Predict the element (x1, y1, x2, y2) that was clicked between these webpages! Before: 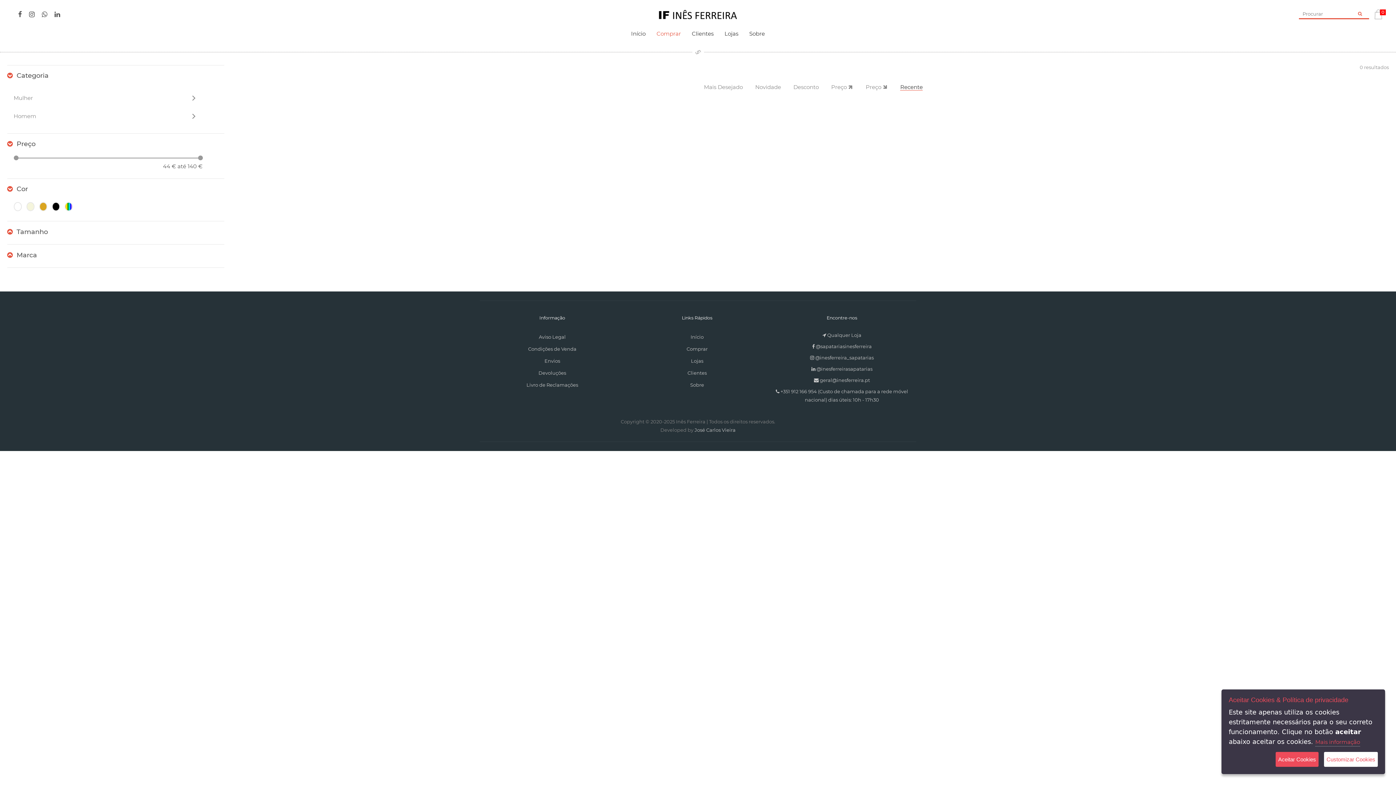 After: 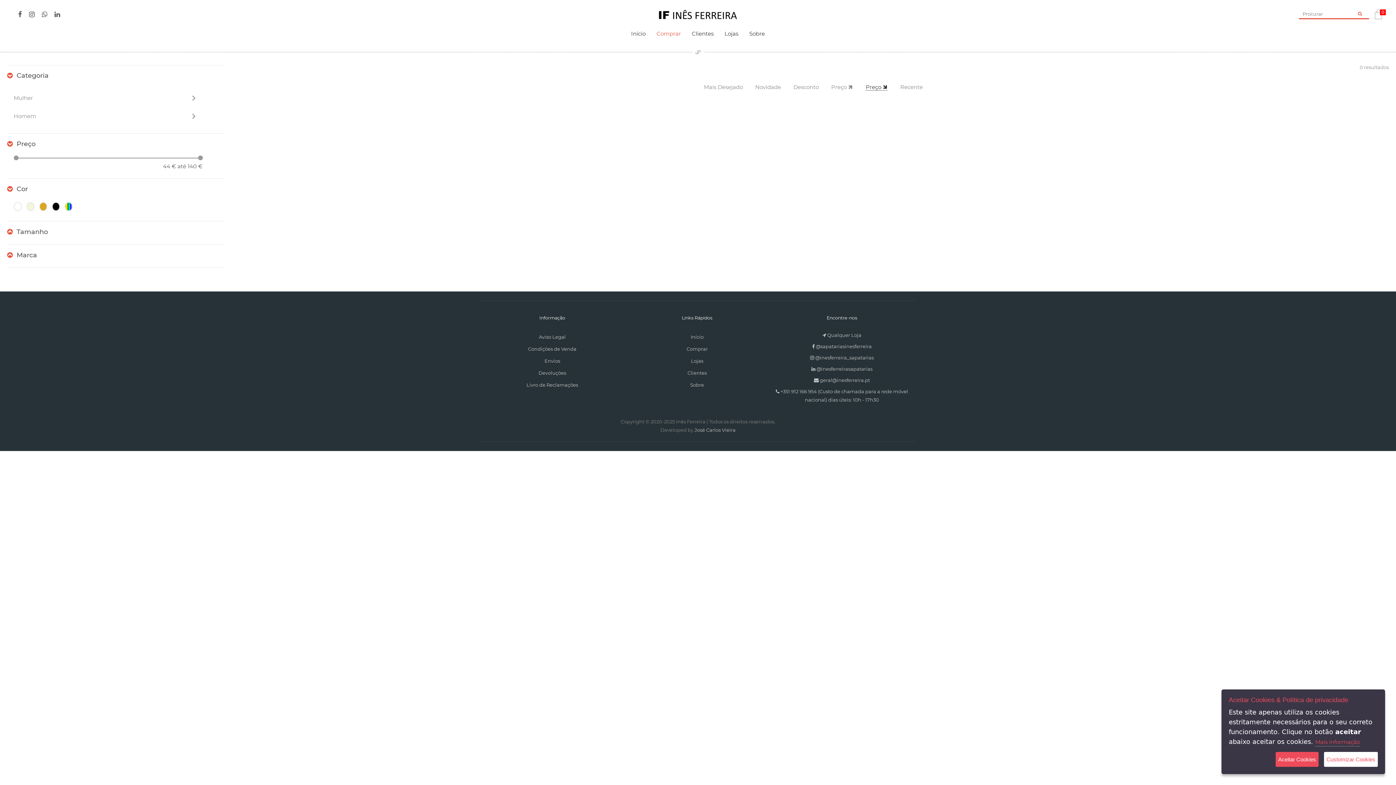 Action: bbox: (865, 84, 888, 90) label: Preço 